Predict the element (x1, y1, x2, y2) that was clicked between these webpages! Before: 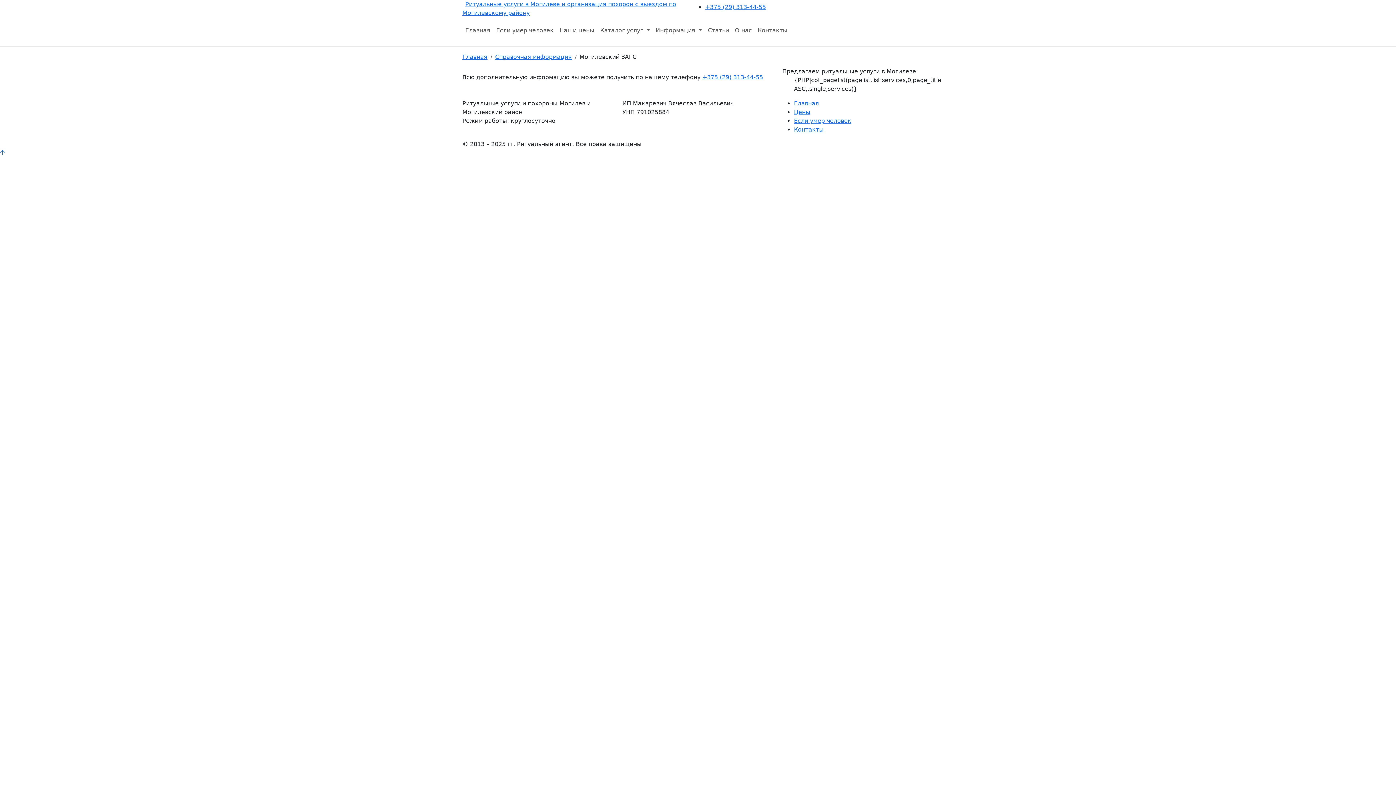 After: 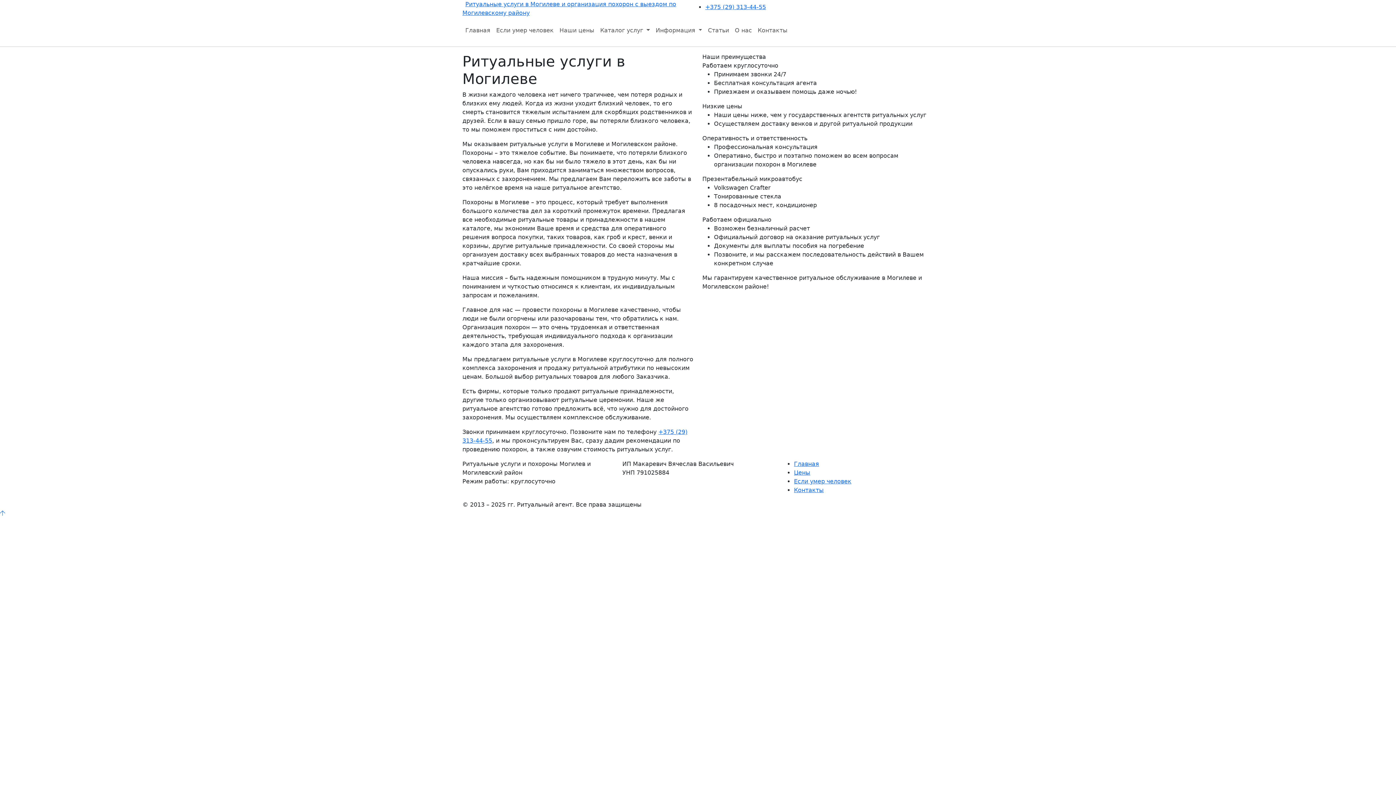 Action: bbox: (794, 100, 819, 106) label: Главная